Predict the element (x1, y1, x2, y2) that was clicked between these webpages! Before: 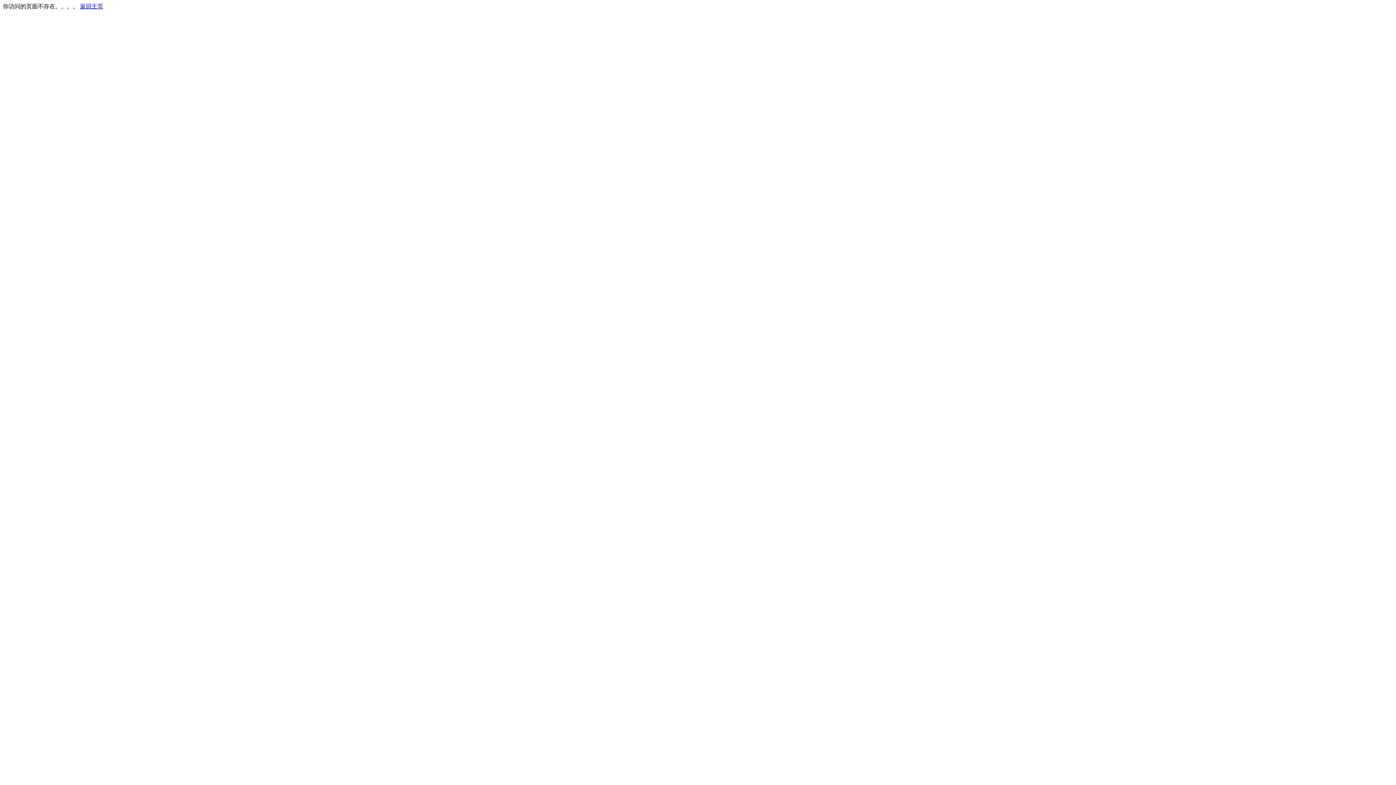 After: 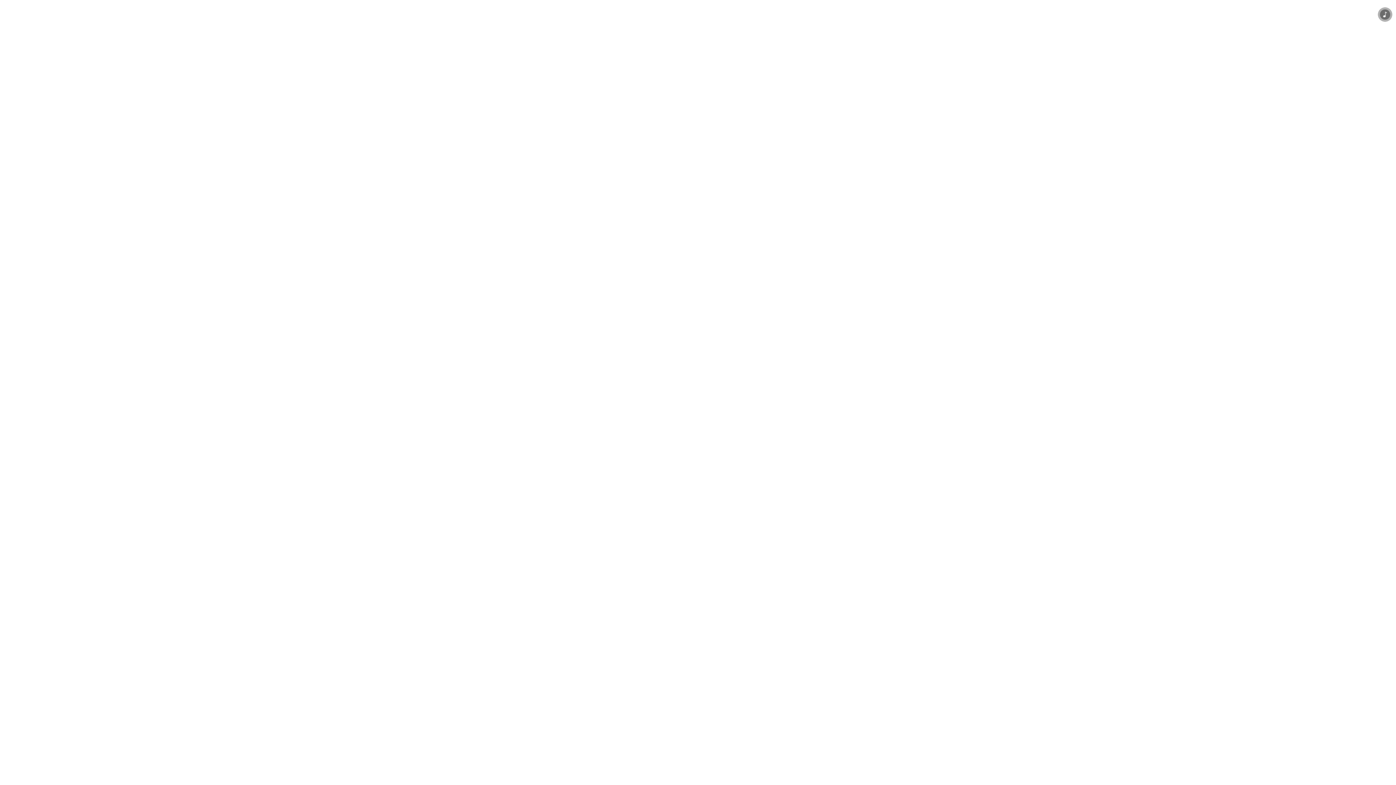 Action: label: 返回主页 bbox: (80, 3, 103, 9)